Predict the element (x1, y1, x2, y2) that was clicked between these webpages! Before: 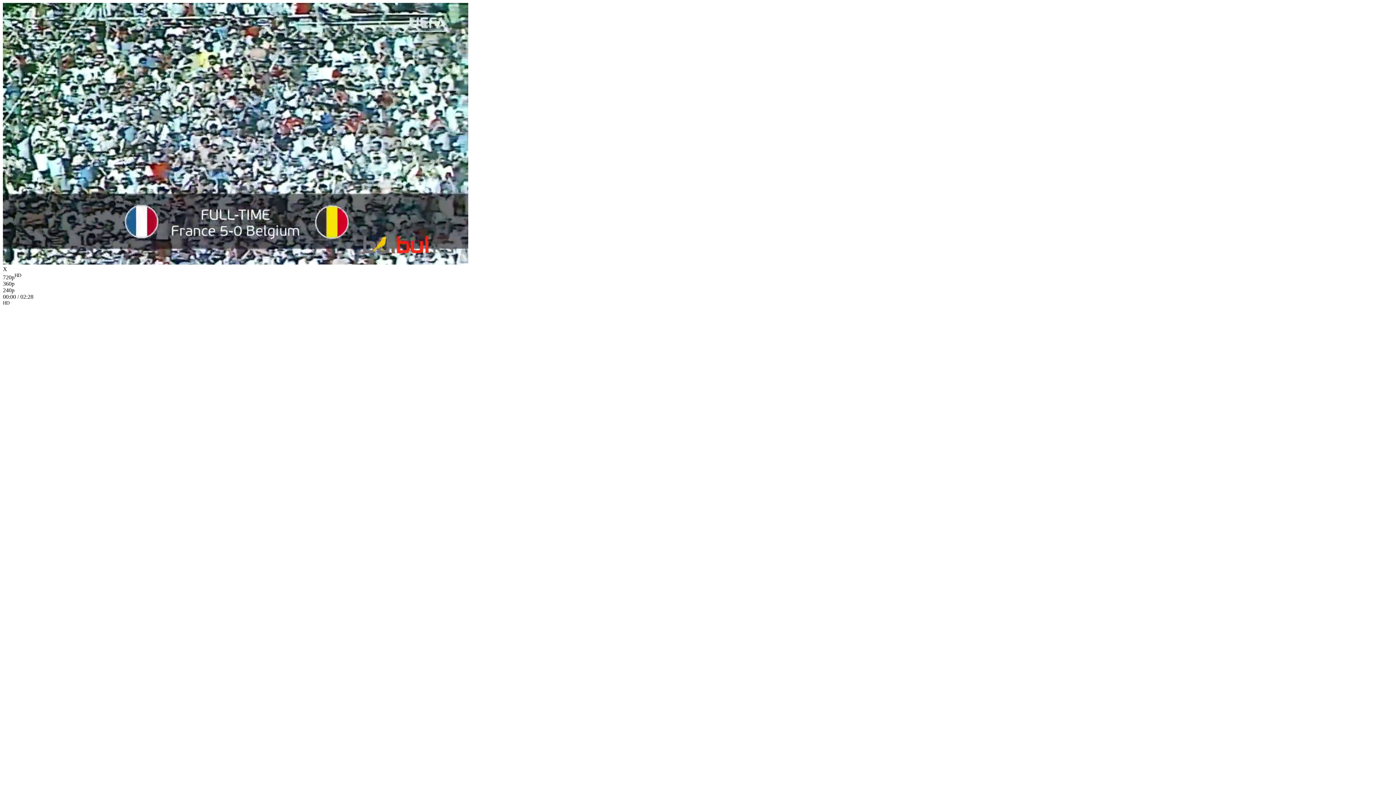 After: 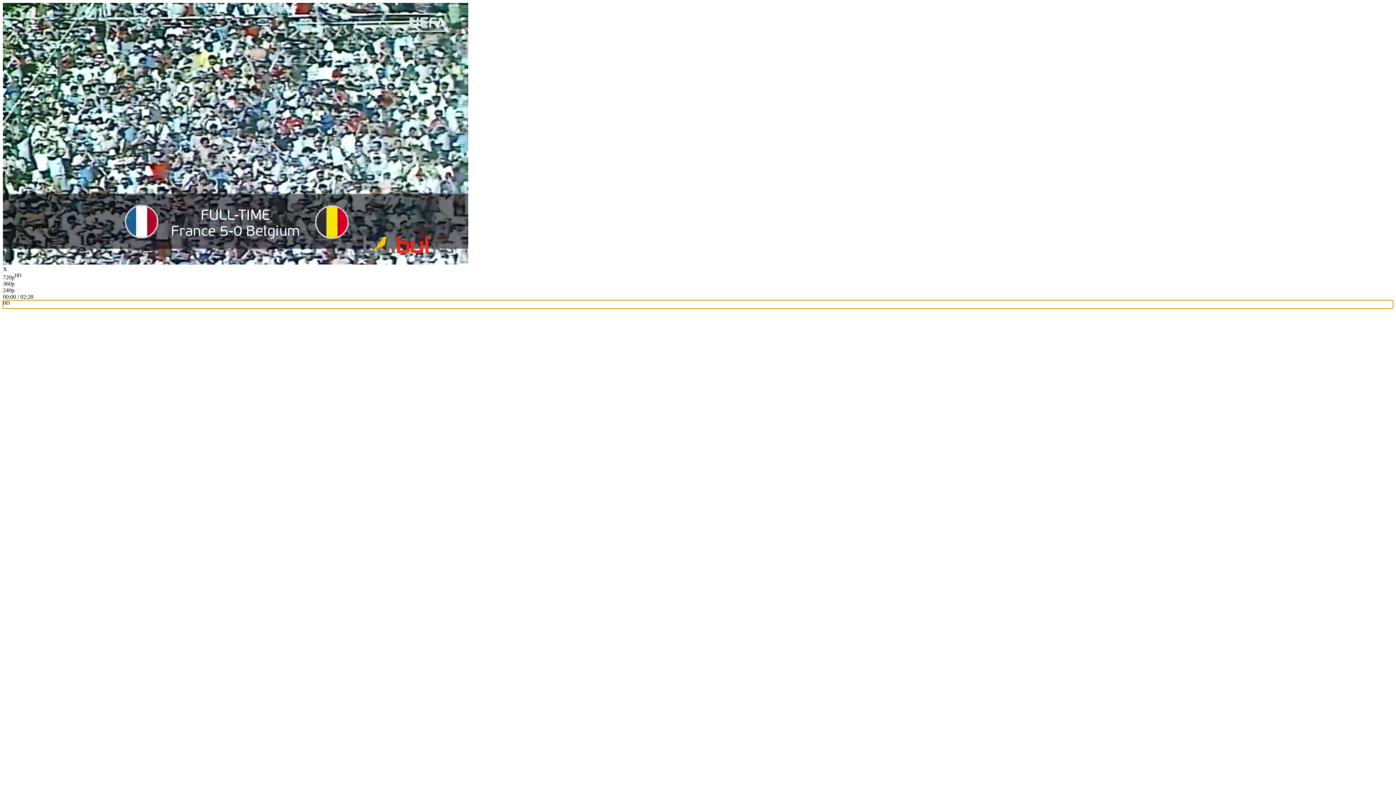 Action: label: HD bbox: (2, 300, 1393, 308)